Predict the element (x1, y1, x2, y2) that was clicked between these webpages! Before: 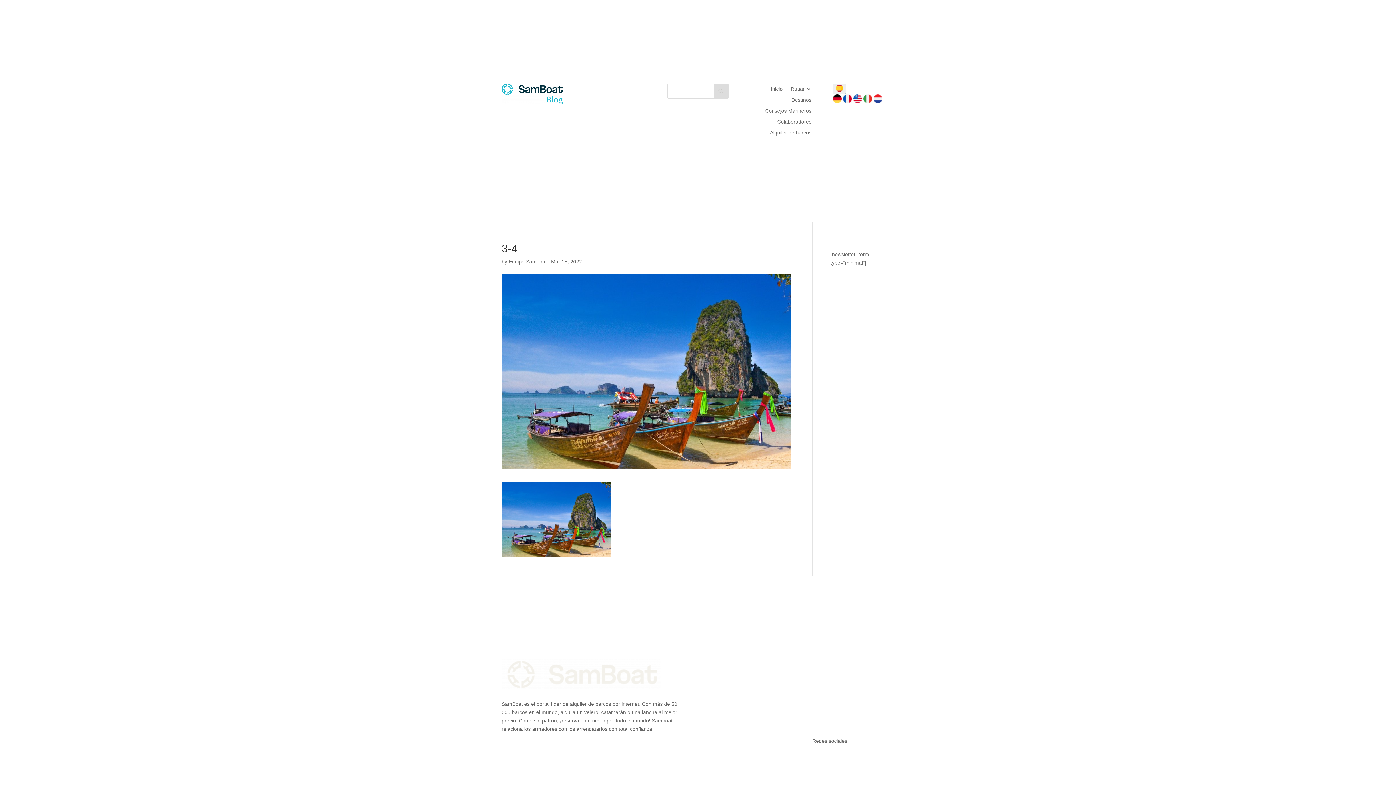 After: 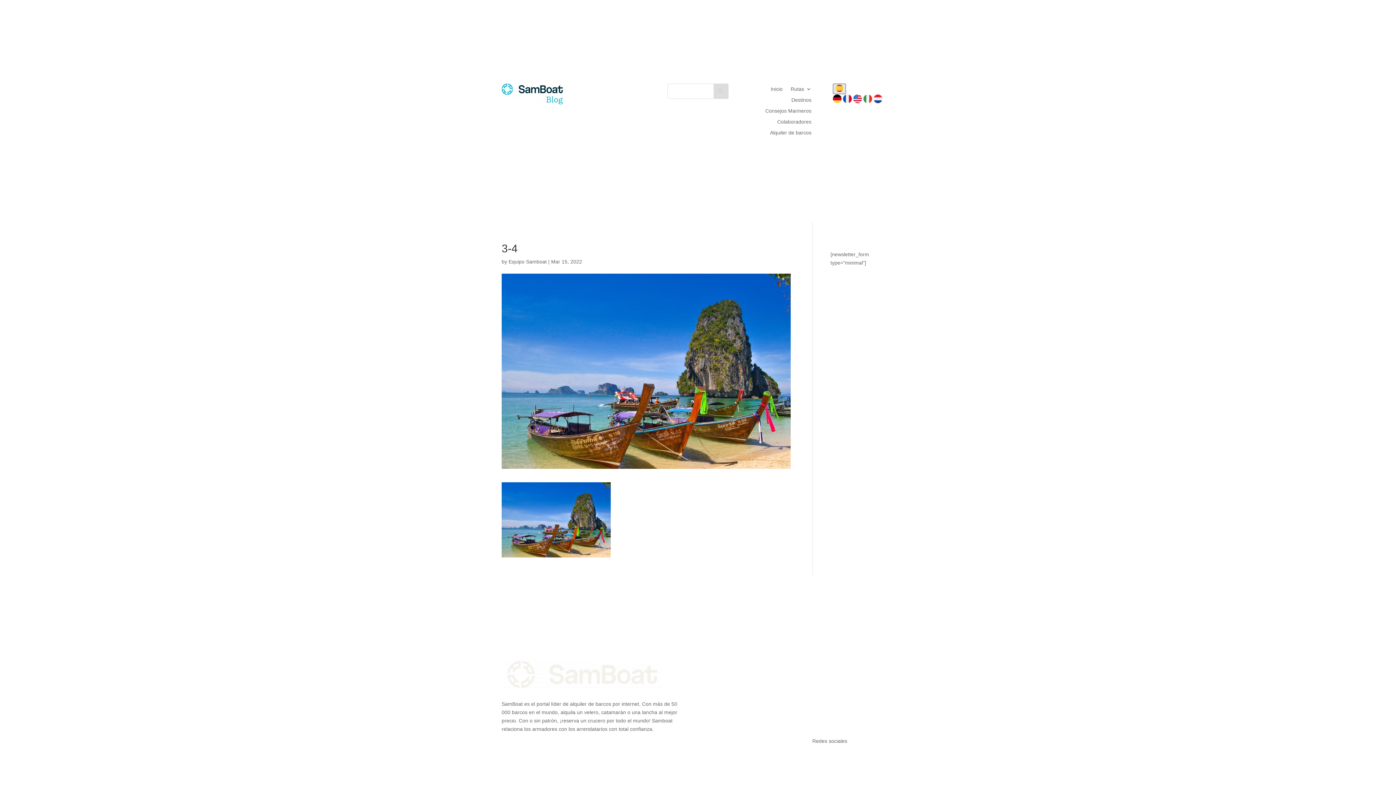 Action: bbox: (833, 83, 846, 94)